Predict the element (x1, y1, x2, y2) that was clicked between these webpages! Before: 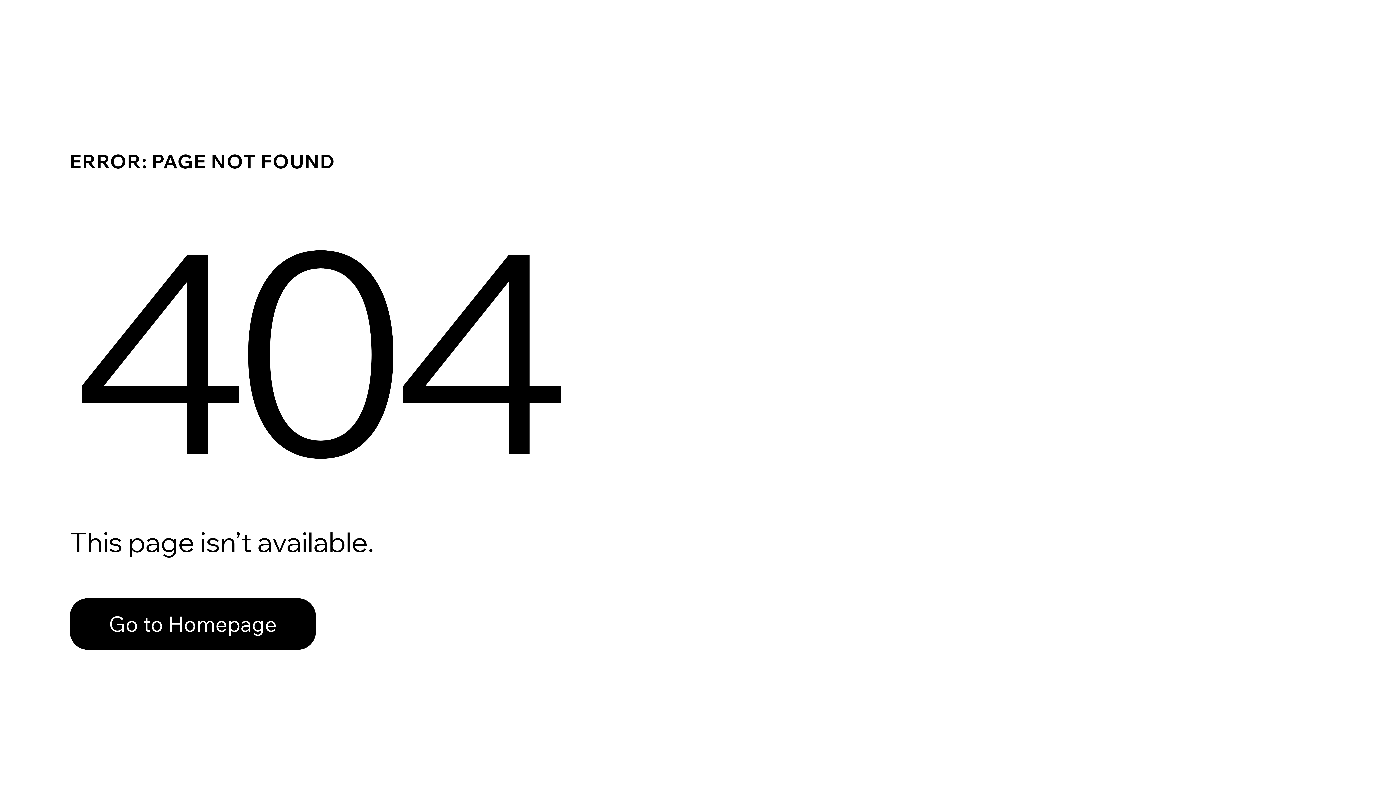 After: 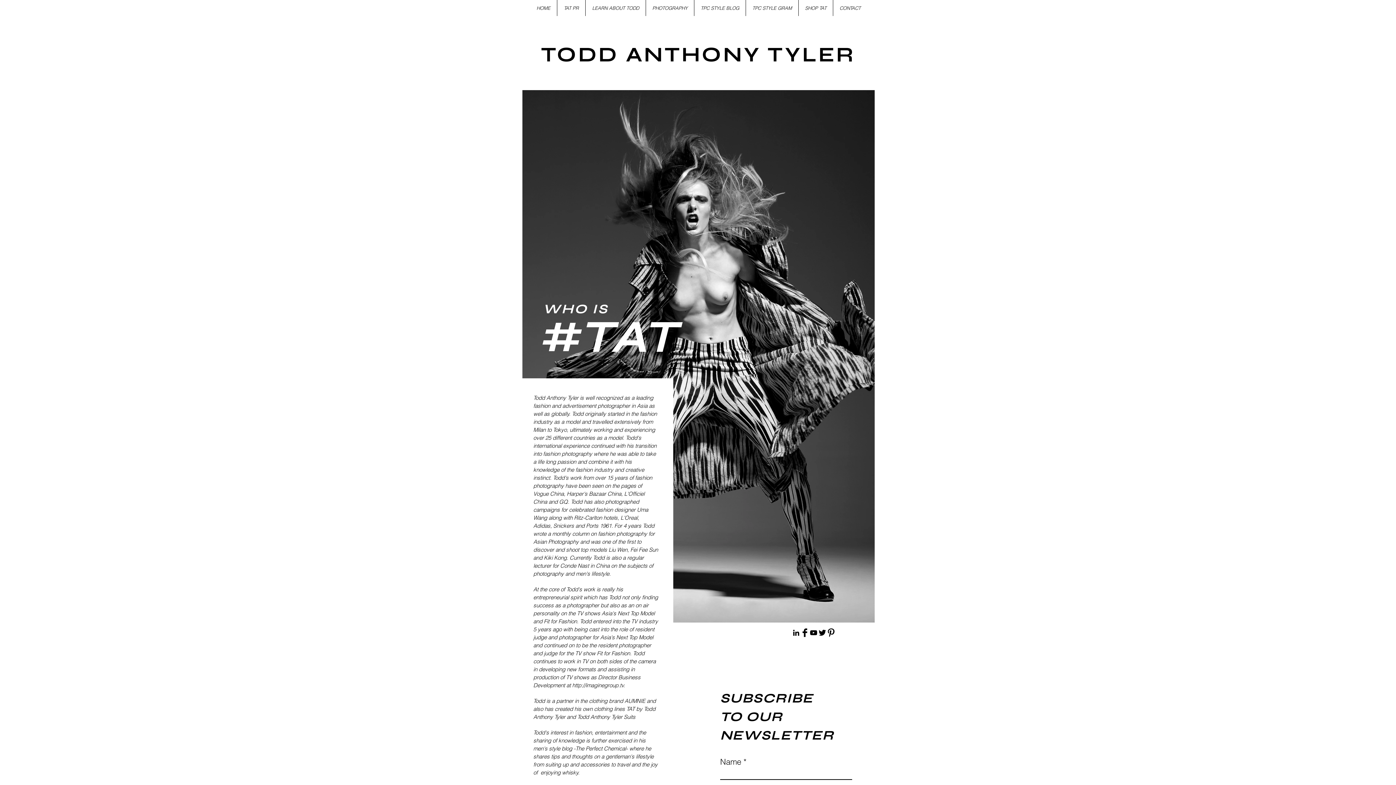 Action: bbox: (69, 598, 316, 650) label: Go to Homepage